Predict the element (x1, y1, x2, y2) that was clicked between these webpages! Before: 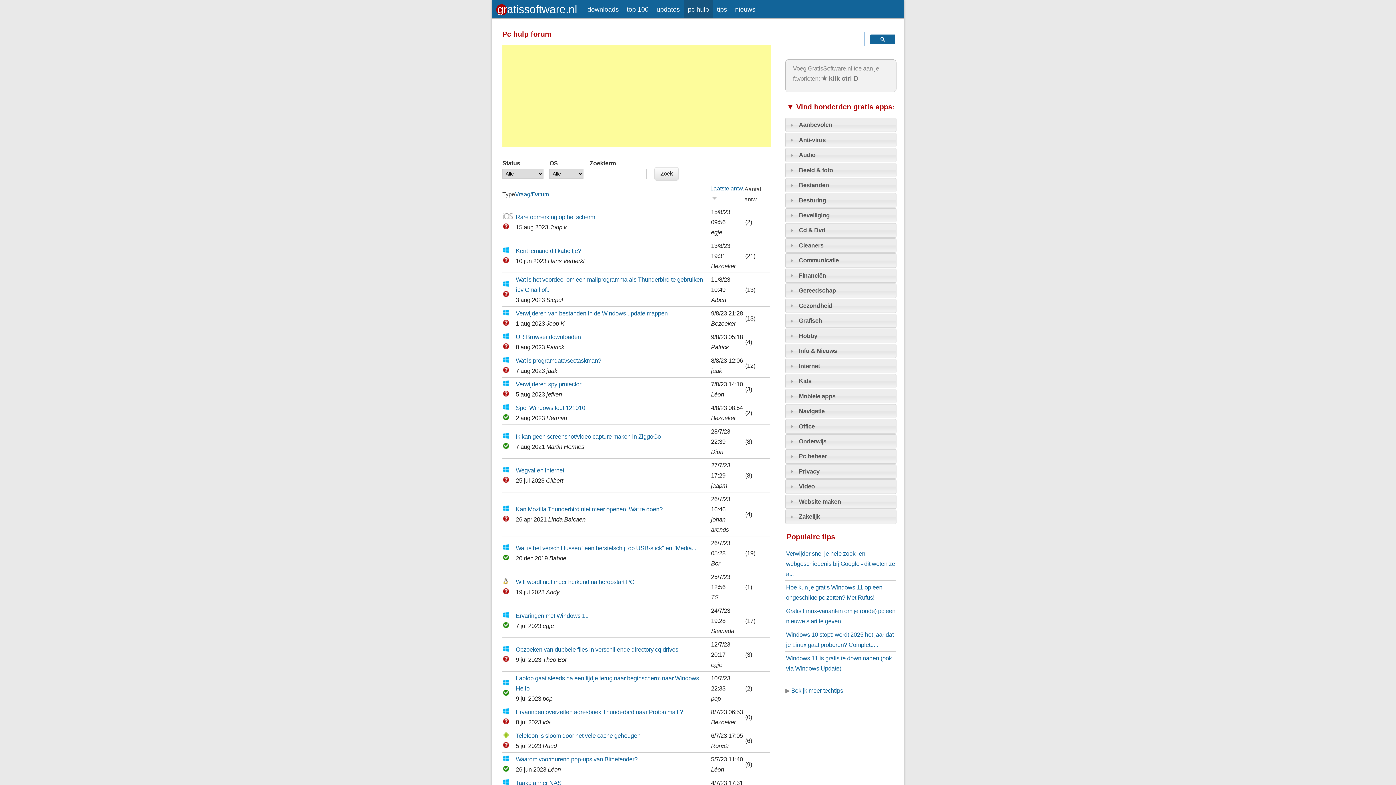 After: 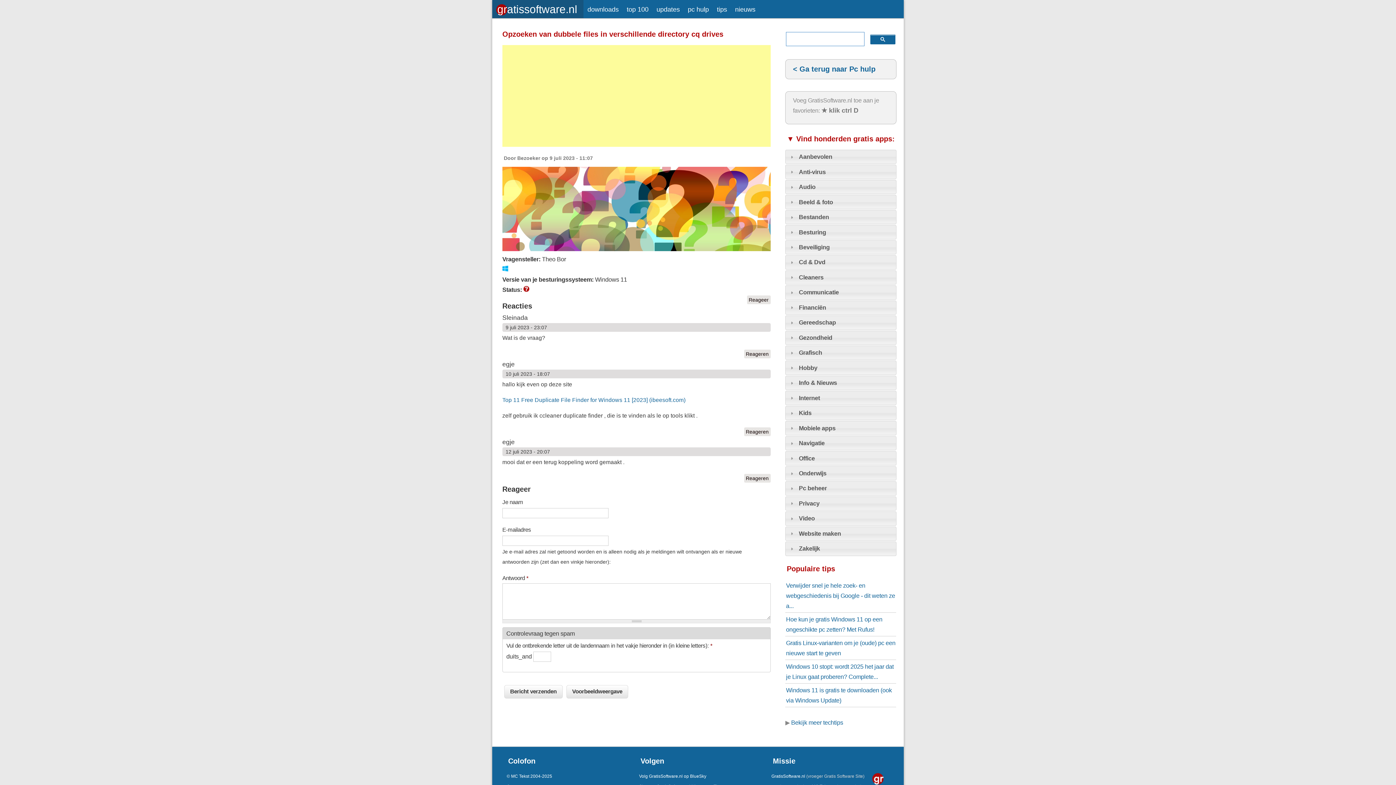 Action: label: Opzoeken van dubbele files in verschillende directory cq drives bbox: (515, 646, 678, 653)